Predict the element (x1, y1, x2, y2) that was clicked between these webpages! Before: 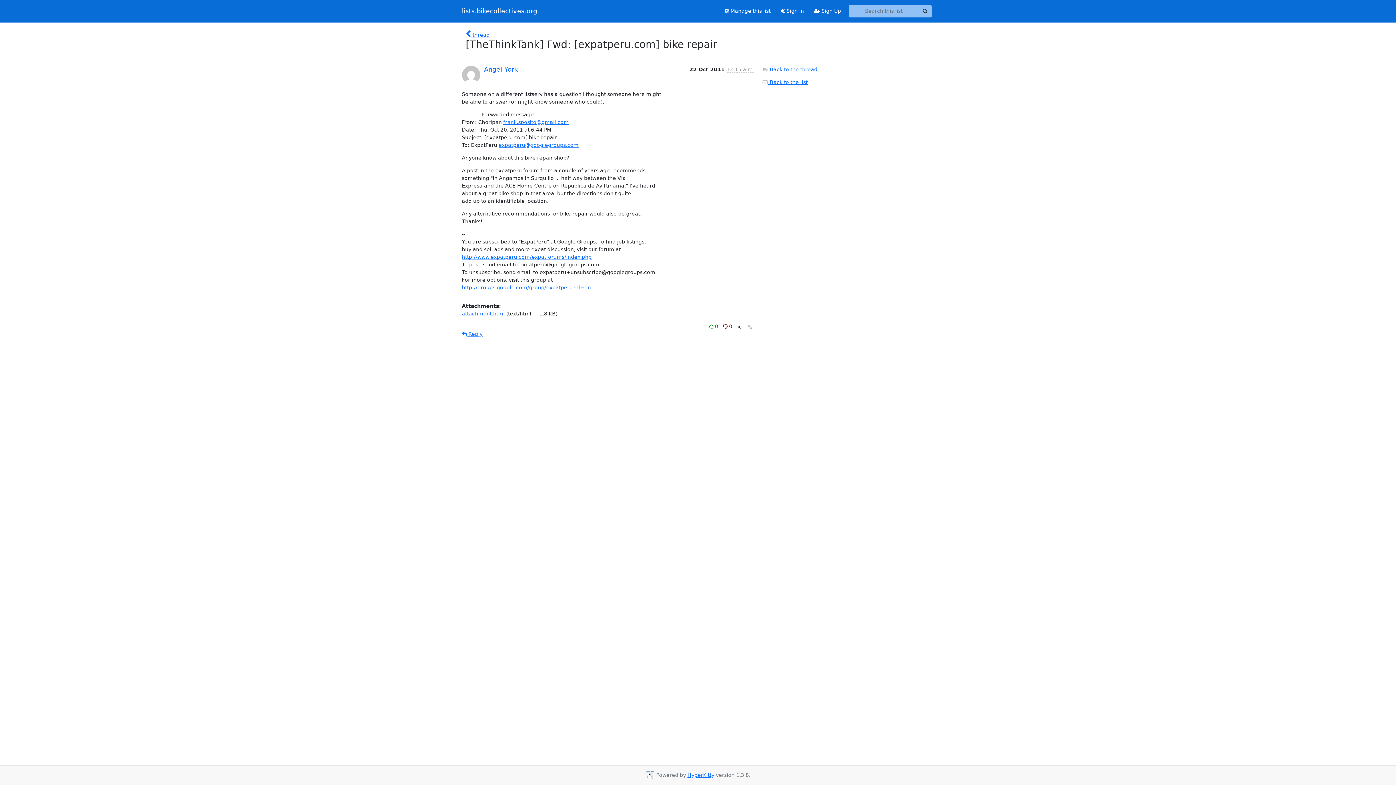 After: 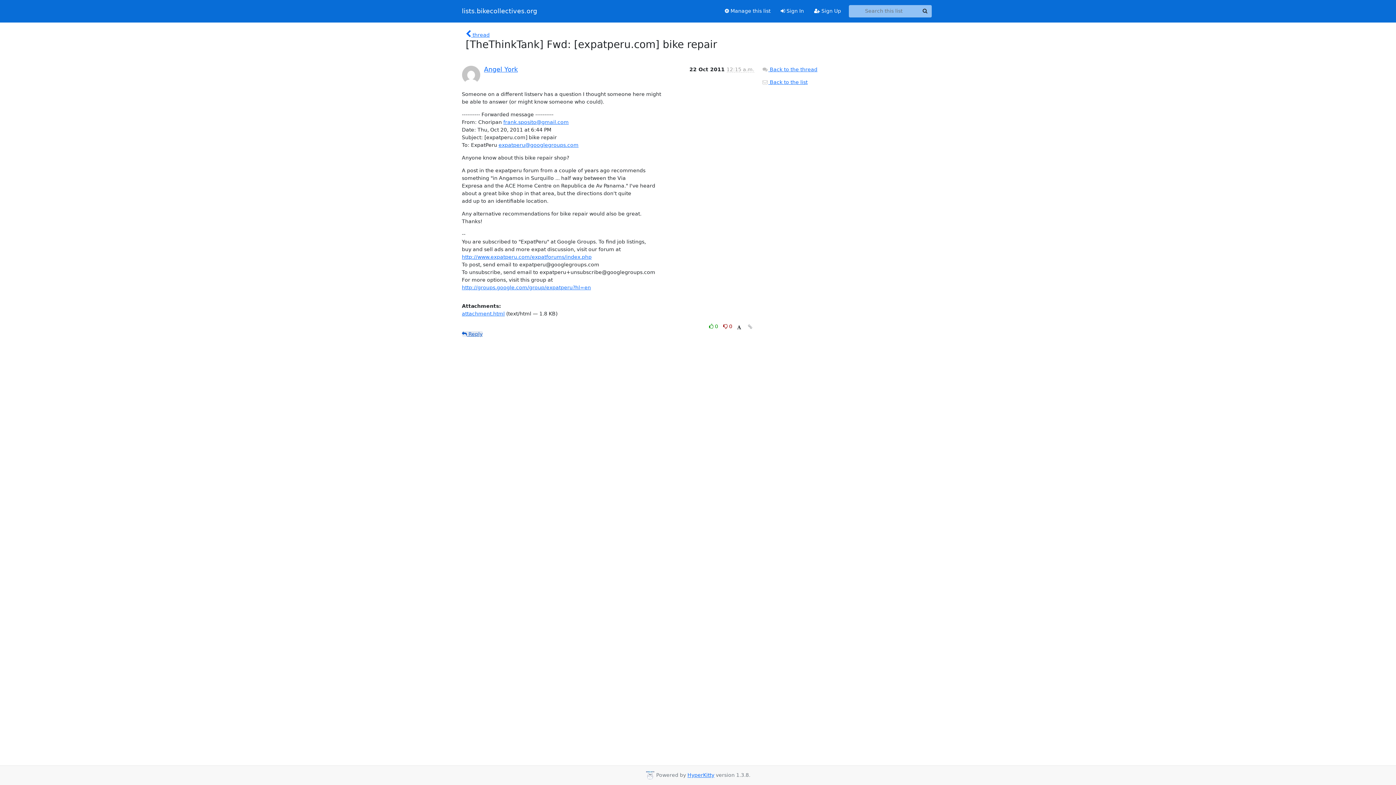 Action: label:  Reply bbox: (462, 331, 482, 336)